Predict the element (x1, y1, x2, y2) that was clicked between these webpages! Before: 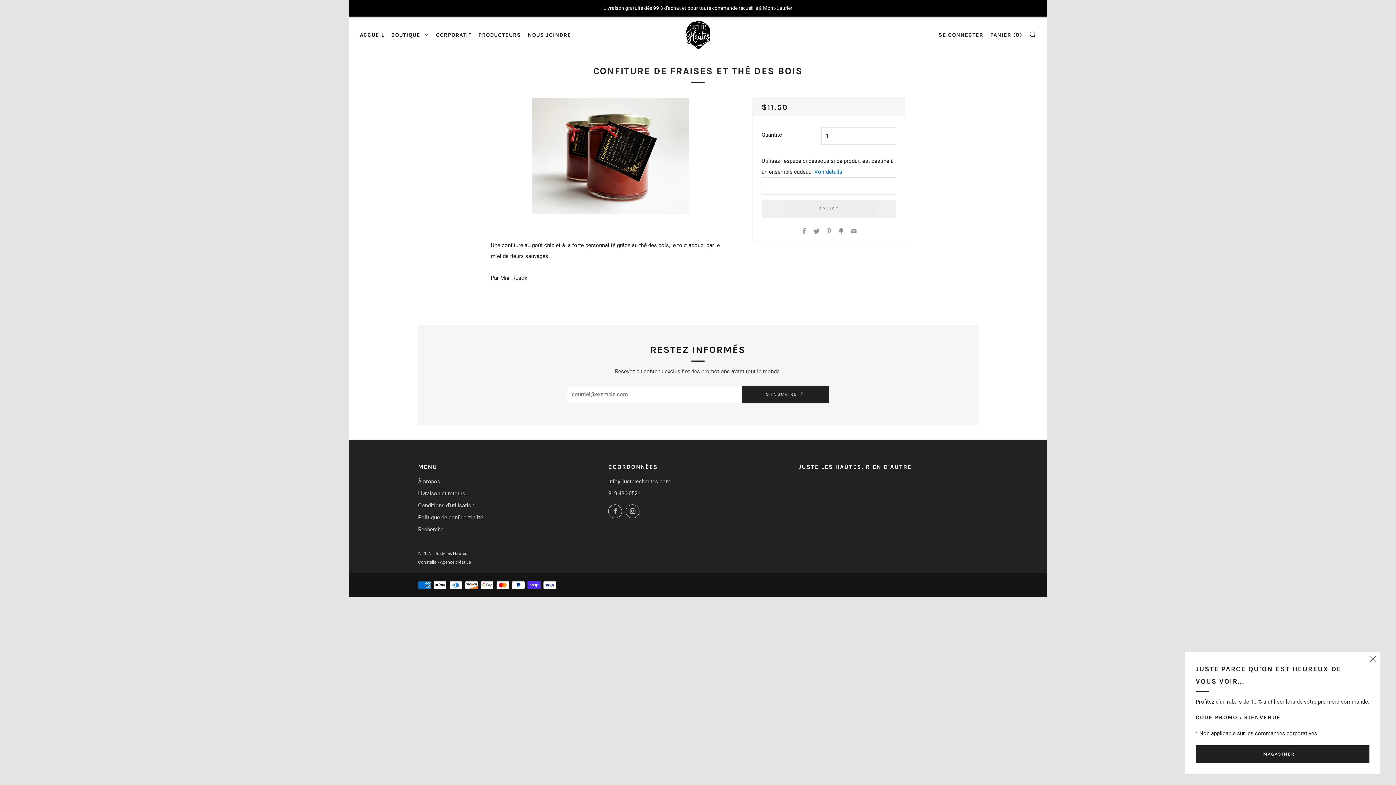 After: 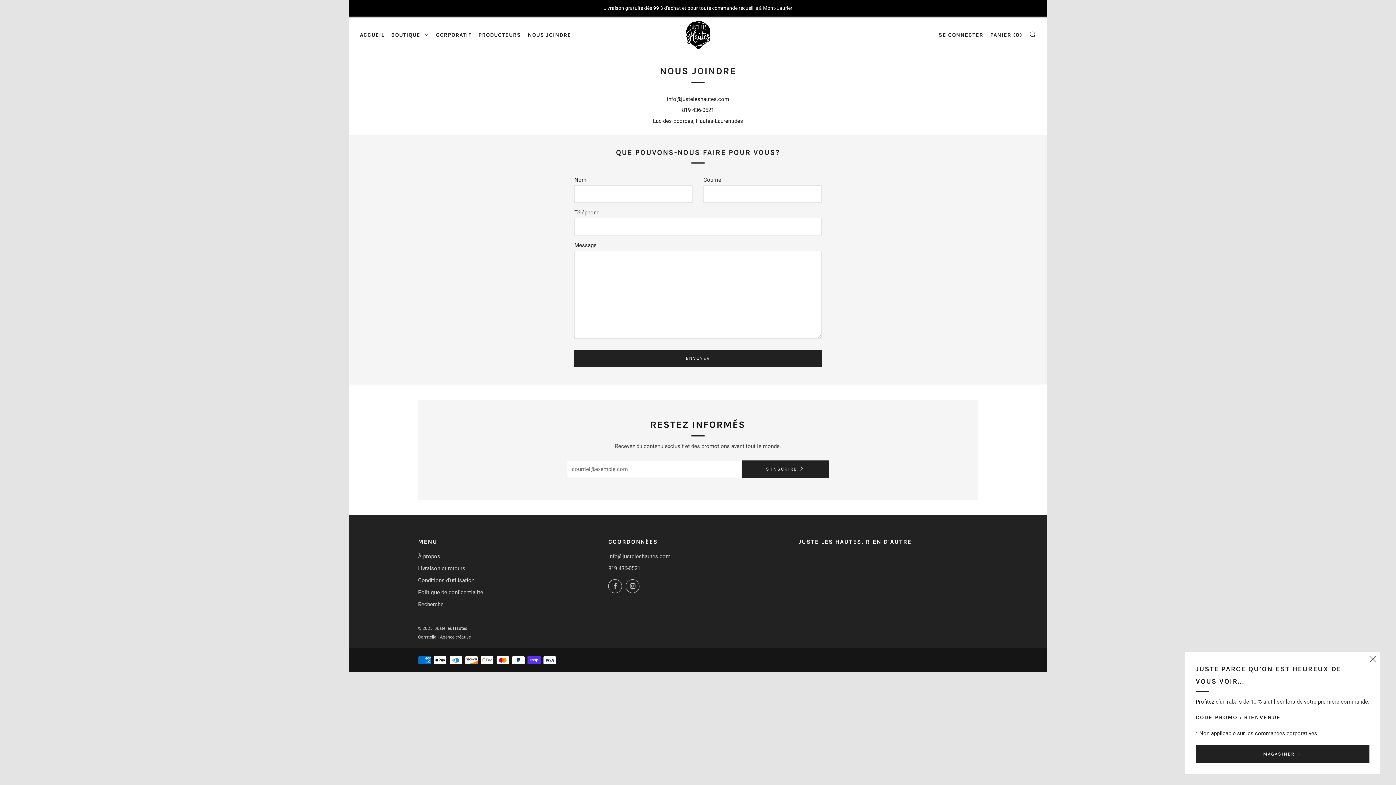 Action: label: NOUS JOINDRE bbox: (528, 29, 571, 40)